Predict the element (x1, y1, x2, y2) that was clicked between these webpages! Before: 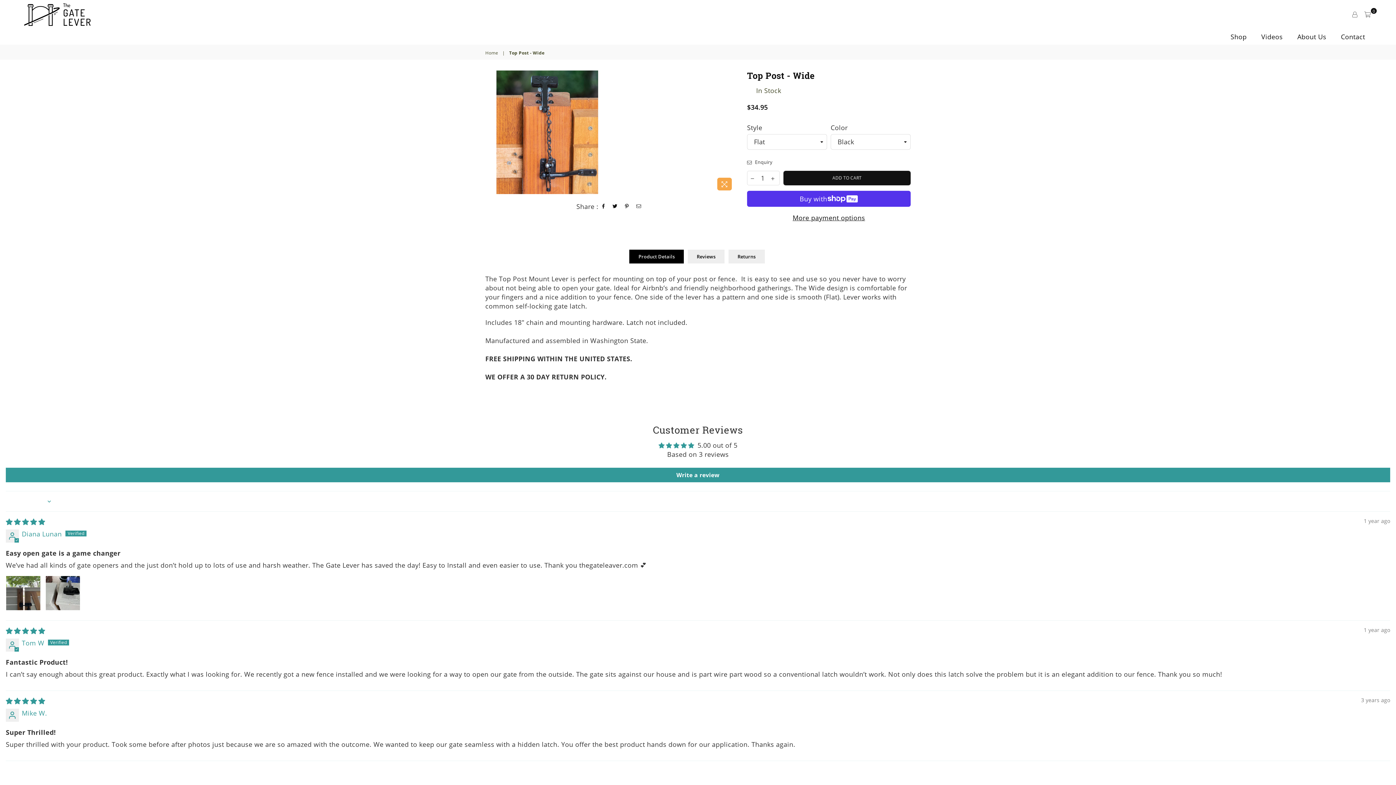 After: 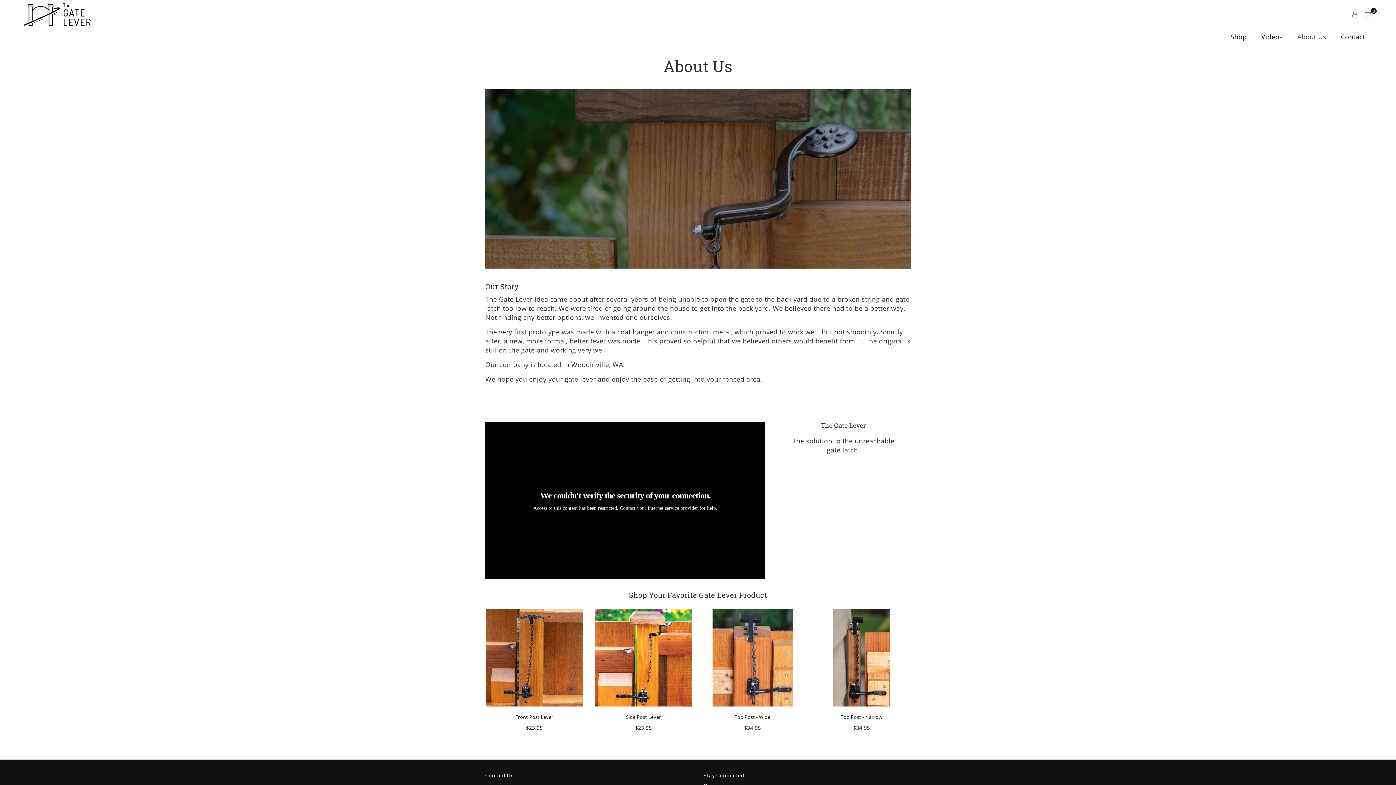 Action: label: About Us bbox: (1292, 29, 1332, 44)